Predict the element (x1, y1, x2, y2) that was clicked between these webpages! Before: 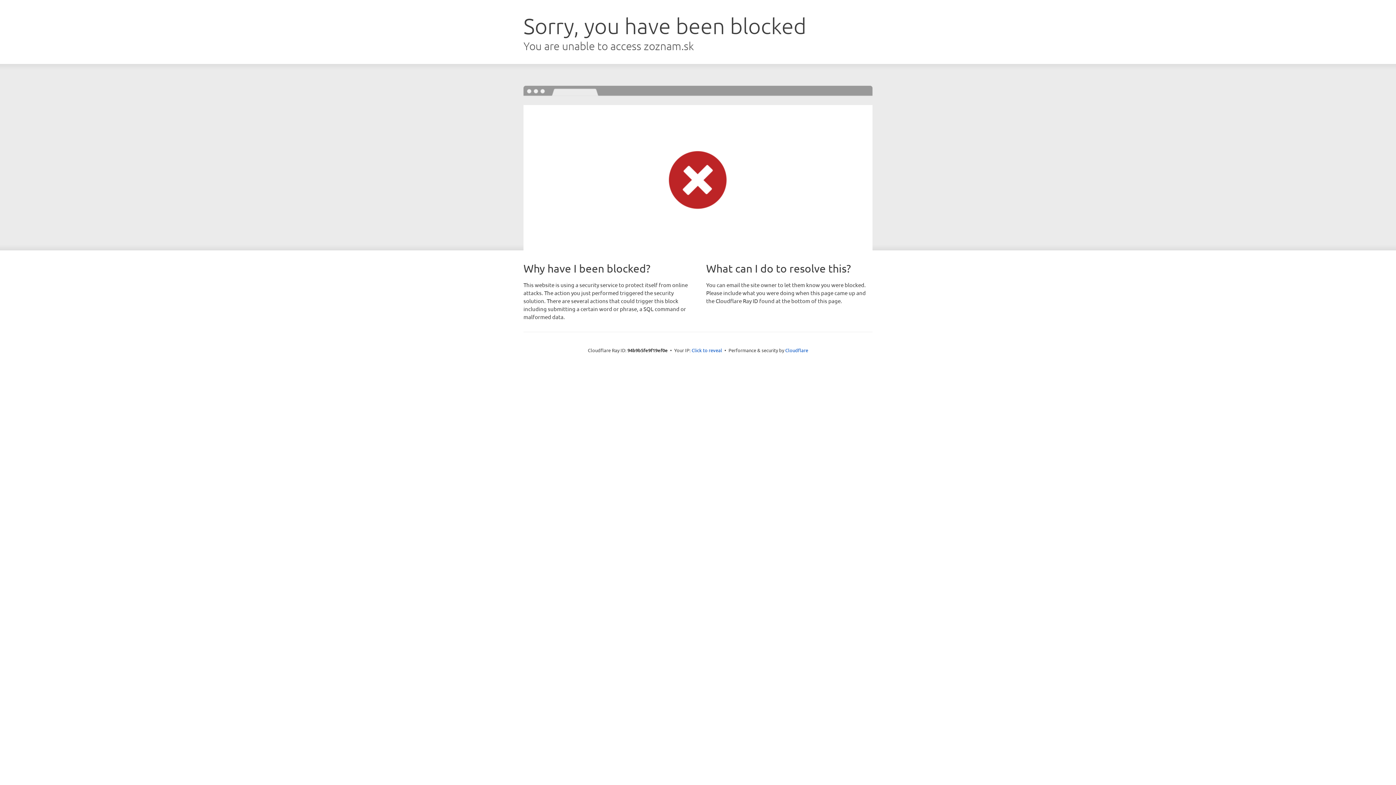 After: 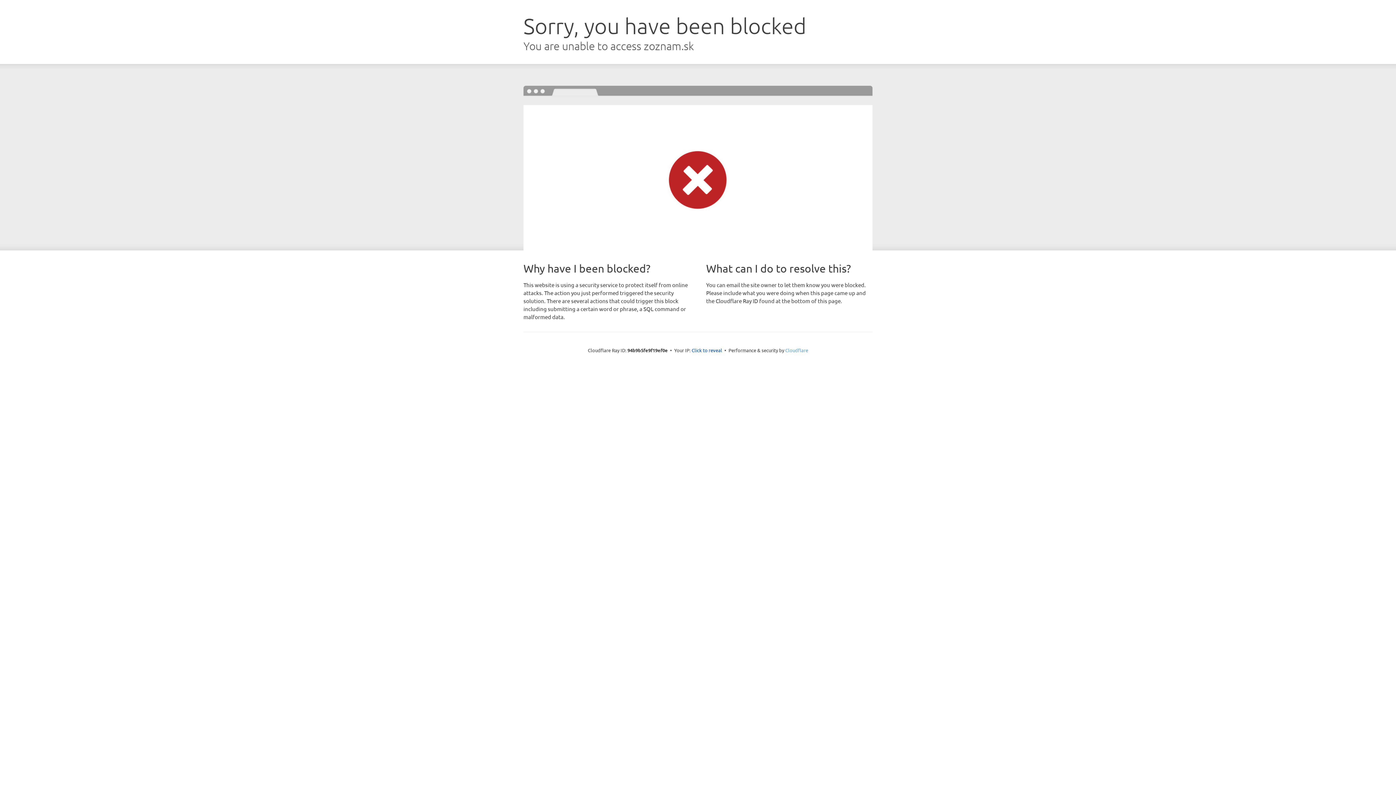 Action: bbox: (785, 347, 808, 353) label: Cloudflare